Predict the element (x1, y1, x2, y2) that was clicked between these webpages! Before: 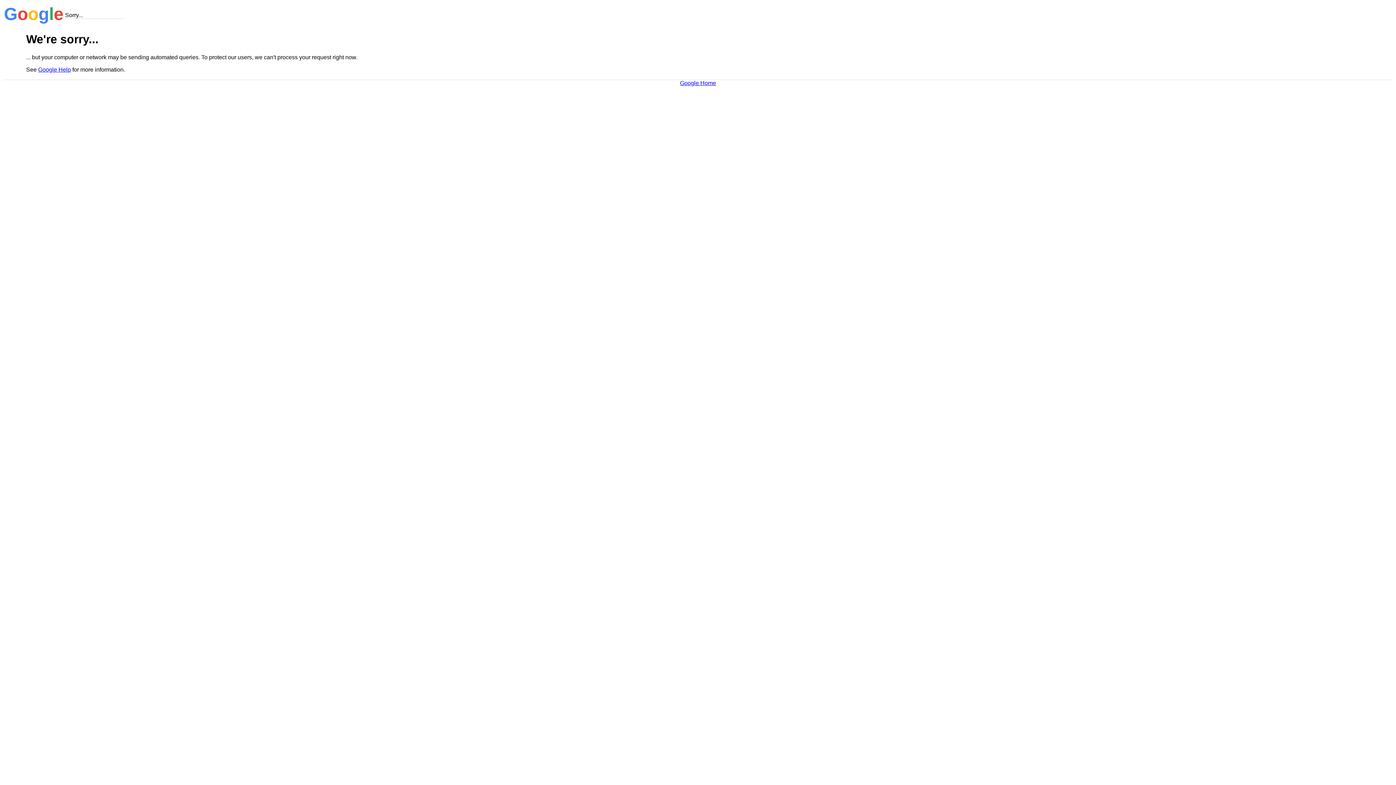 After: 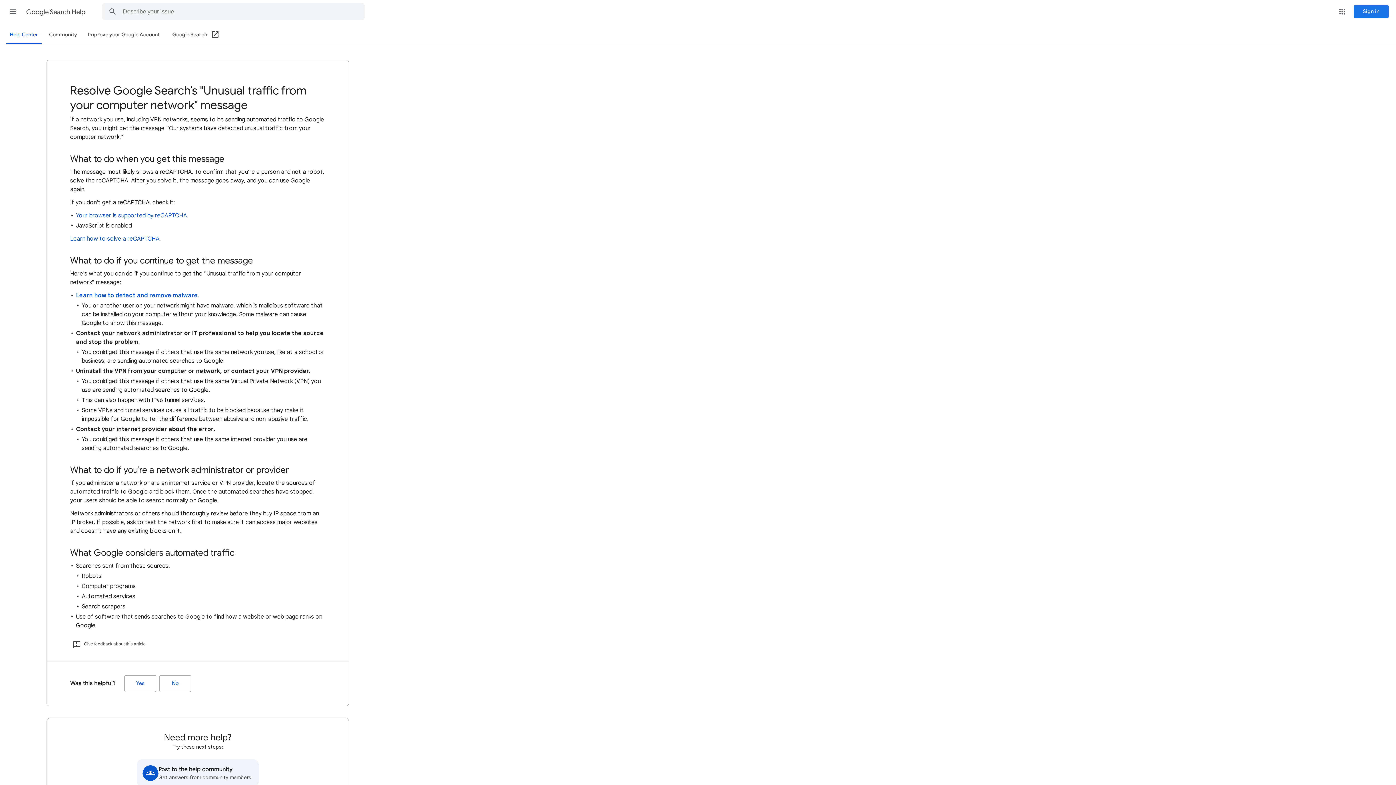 Action: label: Google Help bbox: (38, 66, 70, 72)